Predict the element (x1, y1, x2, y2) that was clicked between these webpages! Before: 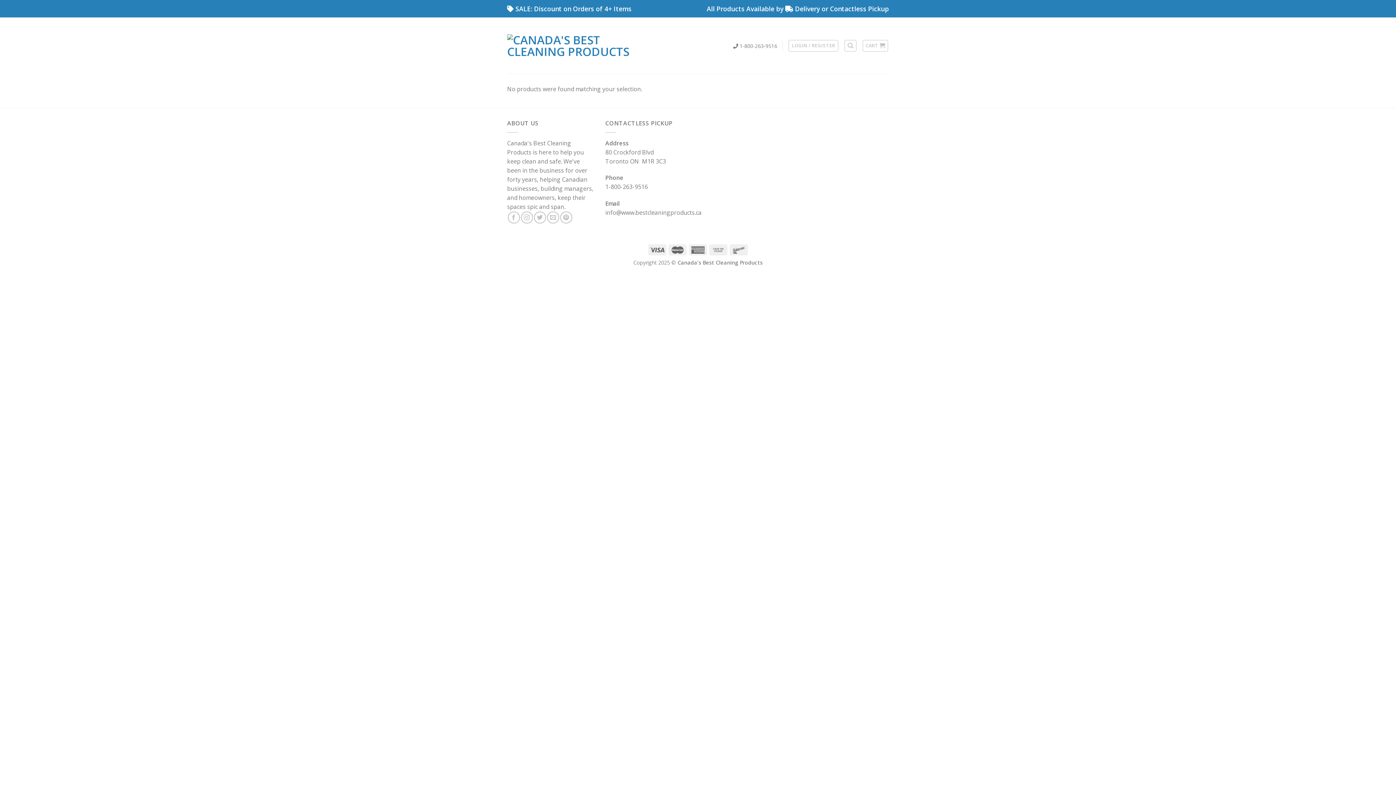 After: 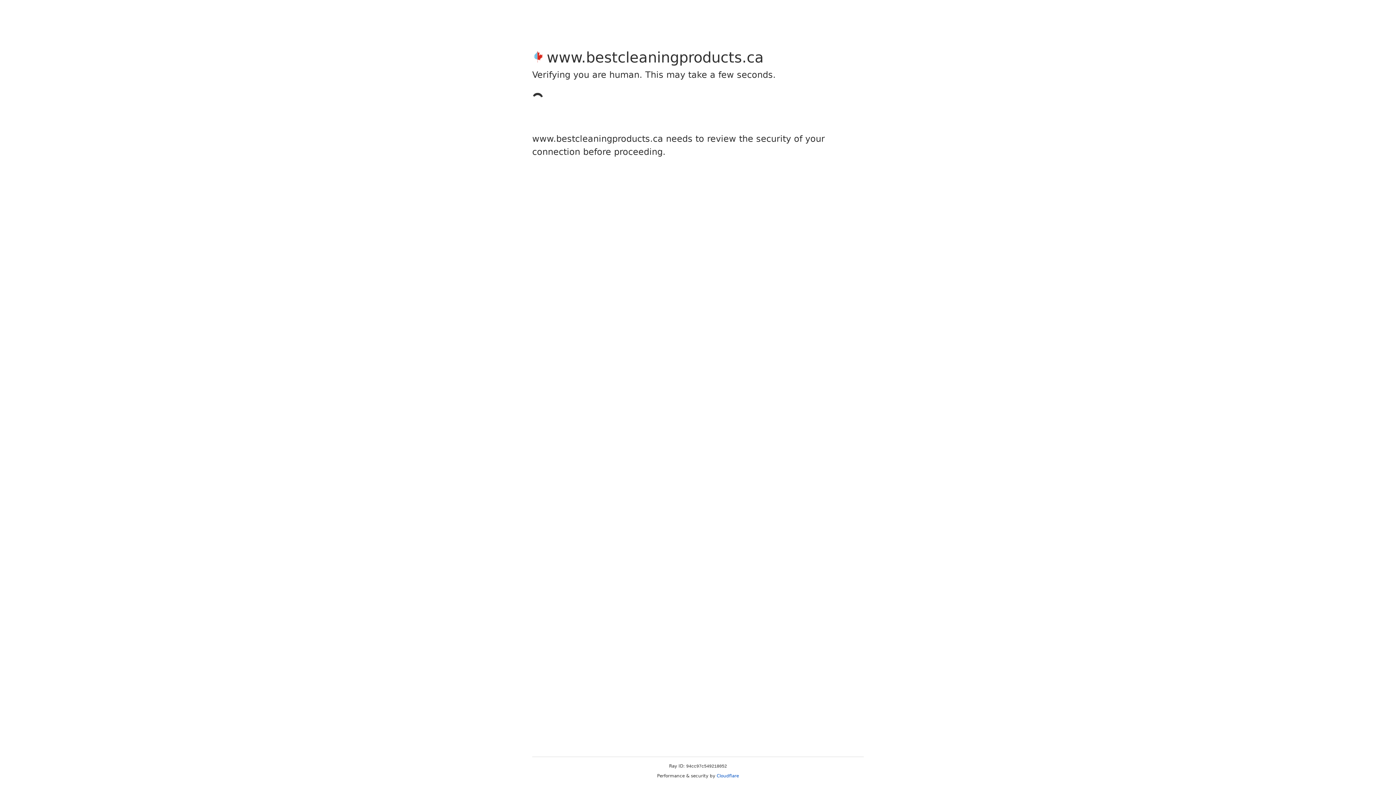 Action: bbox: (507, 34, 630, 57)